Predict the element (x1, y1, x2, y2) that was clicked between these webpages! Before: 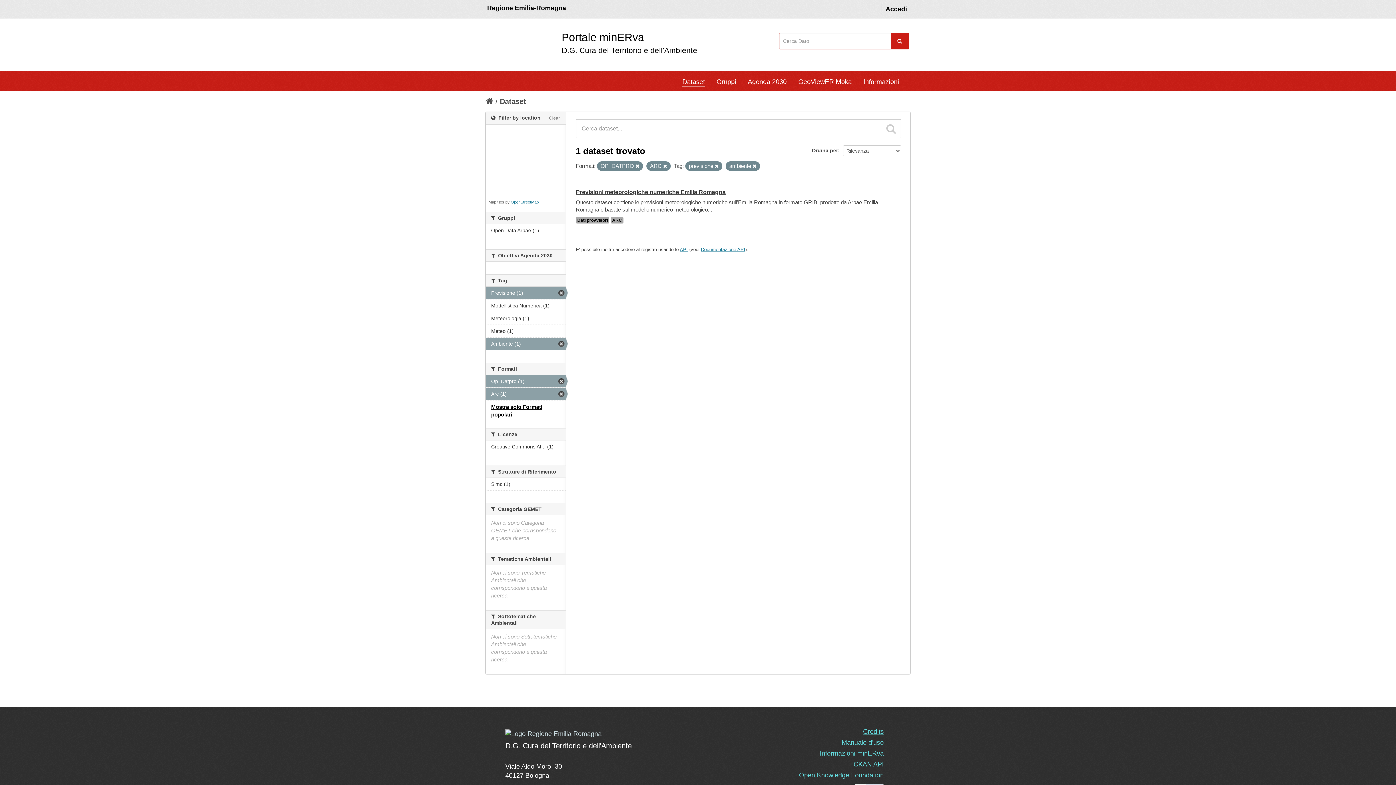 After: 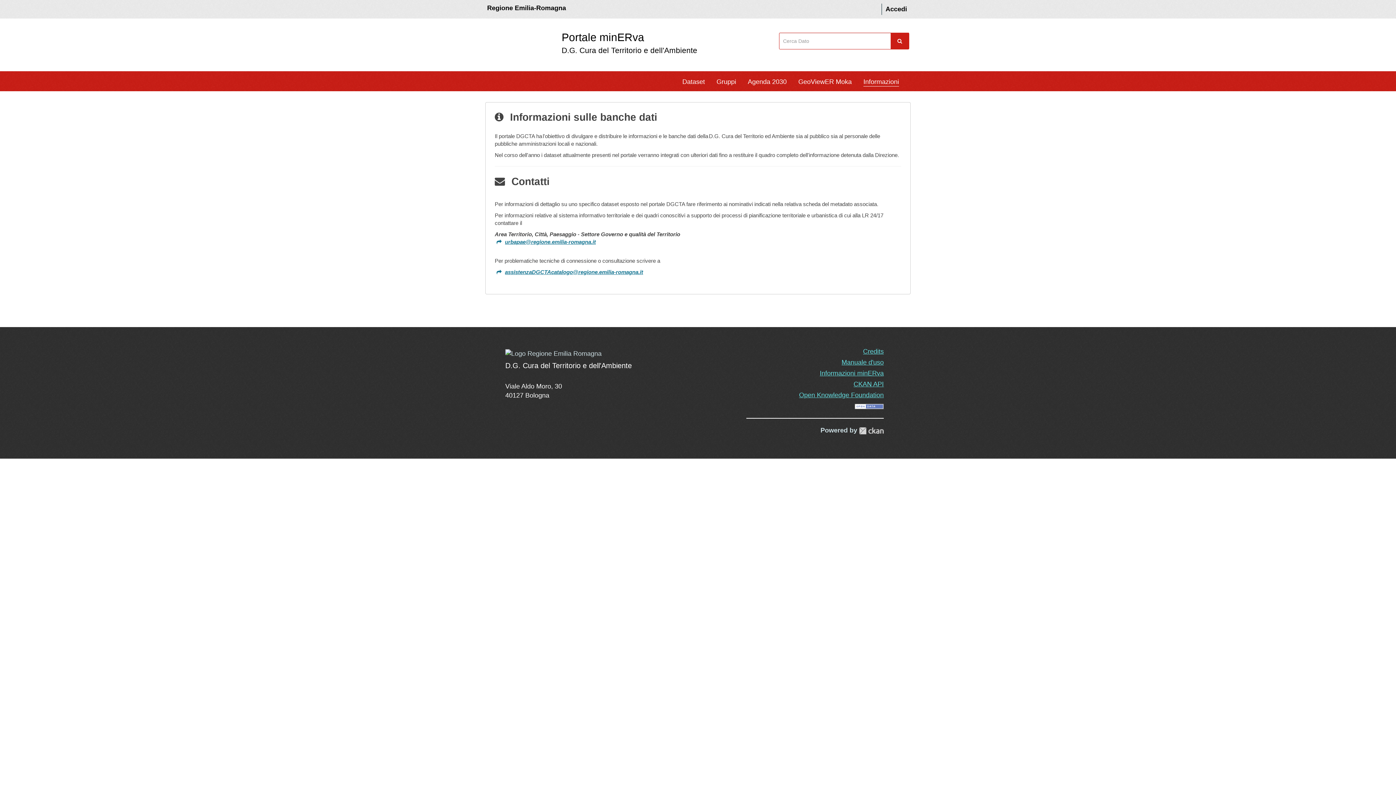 Action: label: Informazioni minERva bbox: (820, 750, 884, 757)